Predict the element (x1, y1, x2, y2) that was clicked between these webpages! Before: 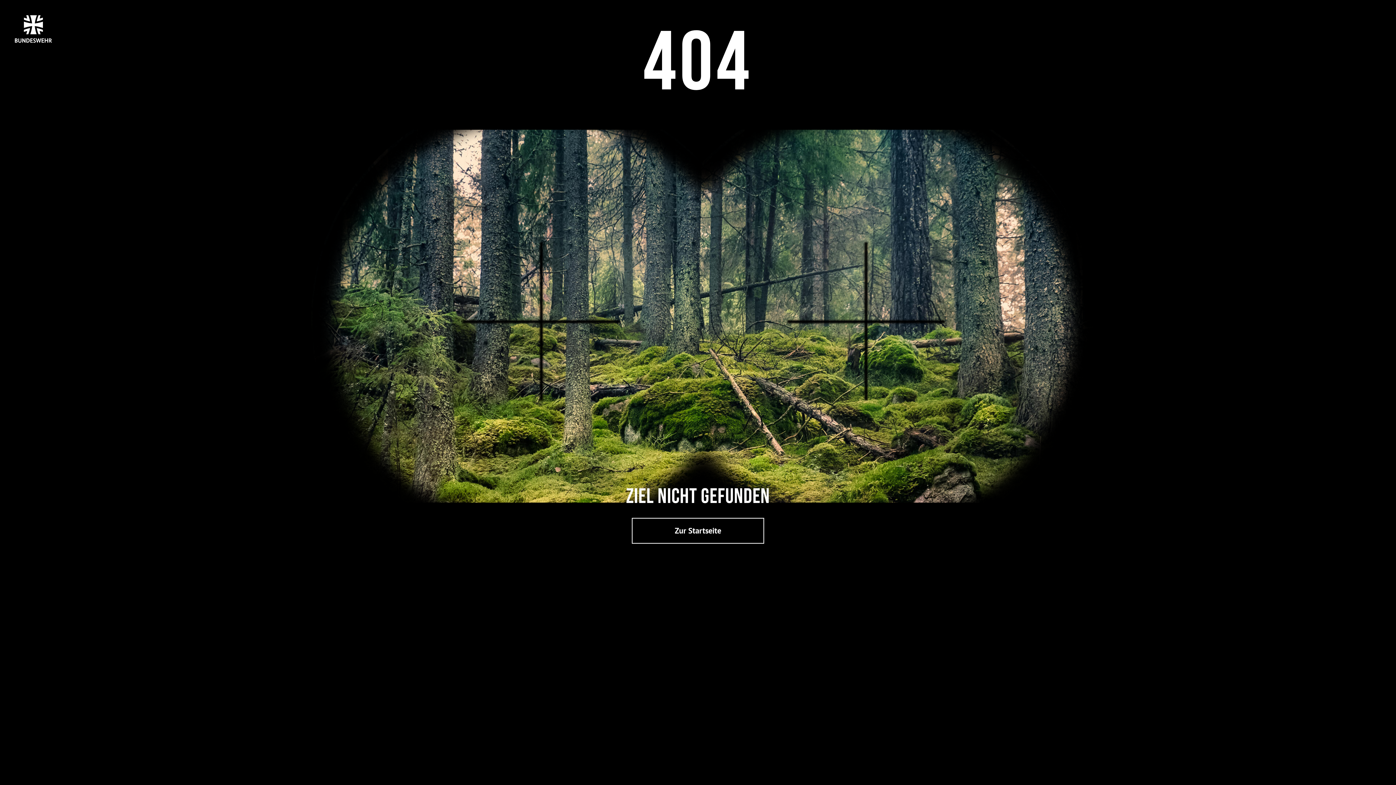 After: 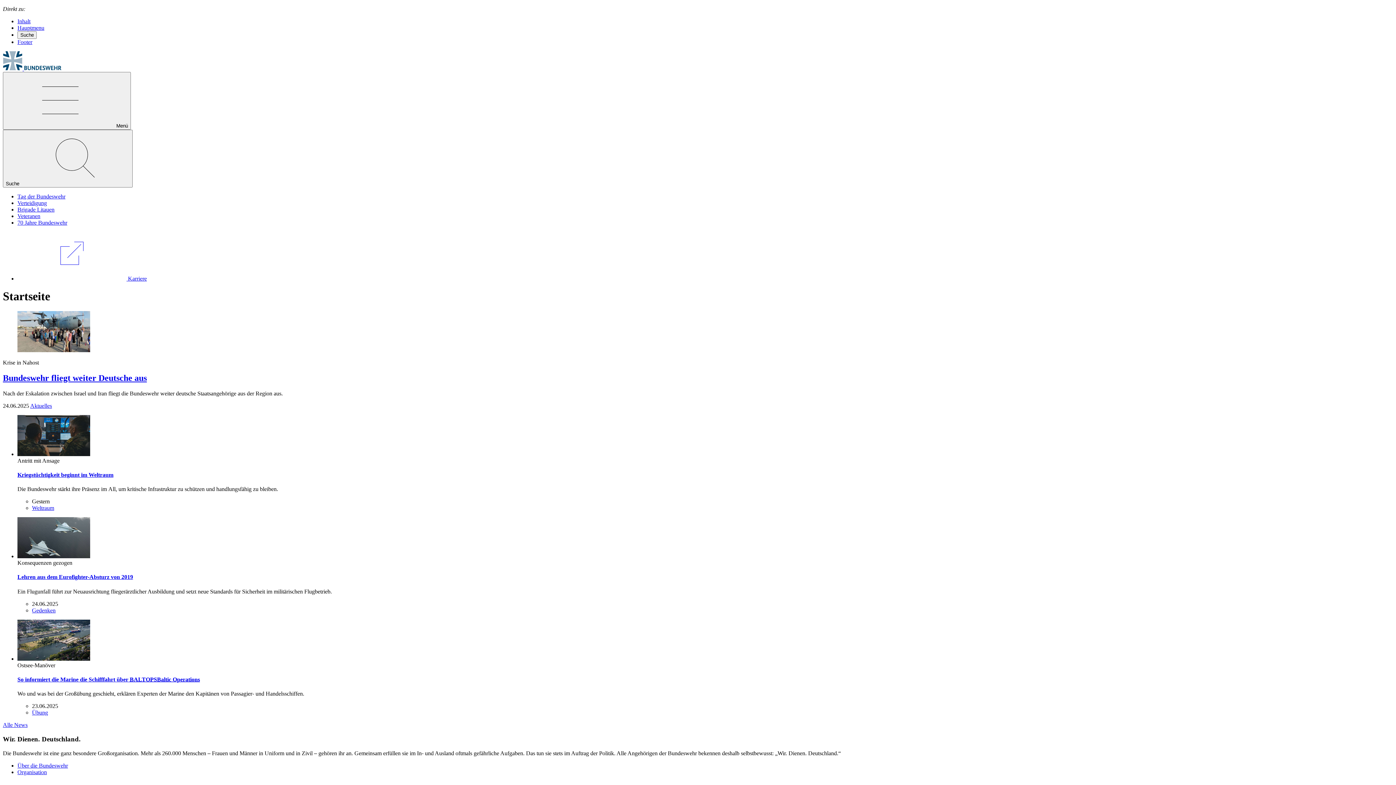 Action: bbox: (14, 0, 1294, 45)